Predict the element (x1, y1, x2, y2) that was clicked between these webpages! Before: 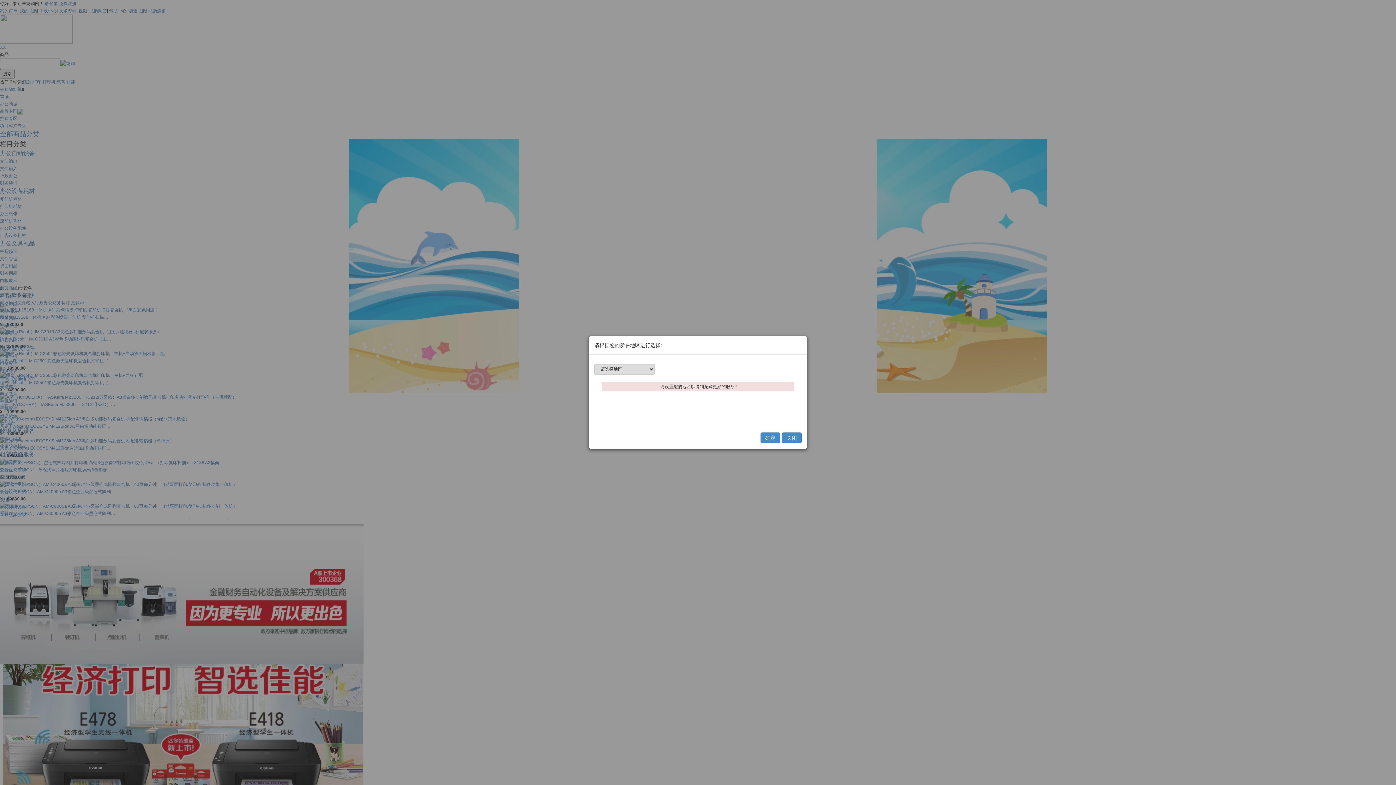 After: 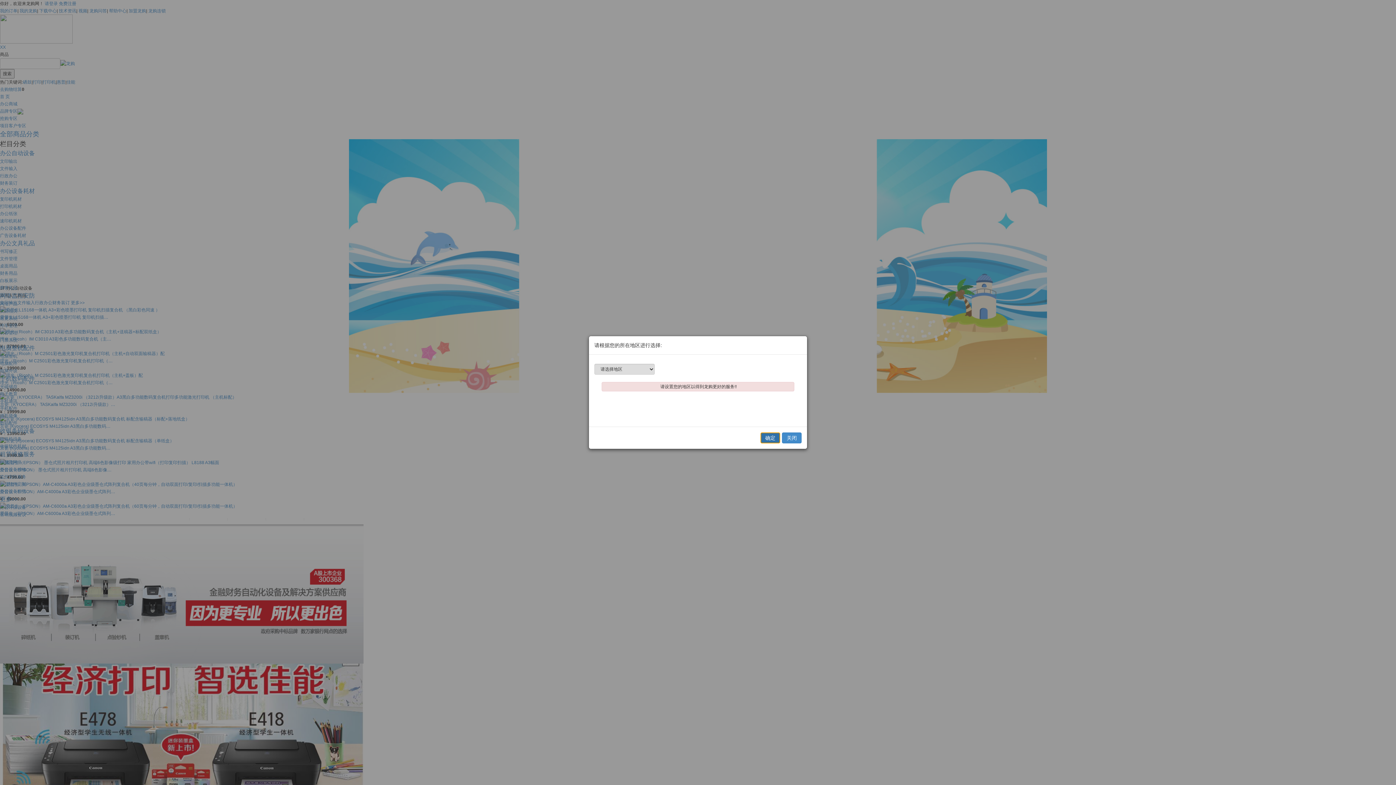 Action: bbox: (760, 432, 780, 443) label: 确定